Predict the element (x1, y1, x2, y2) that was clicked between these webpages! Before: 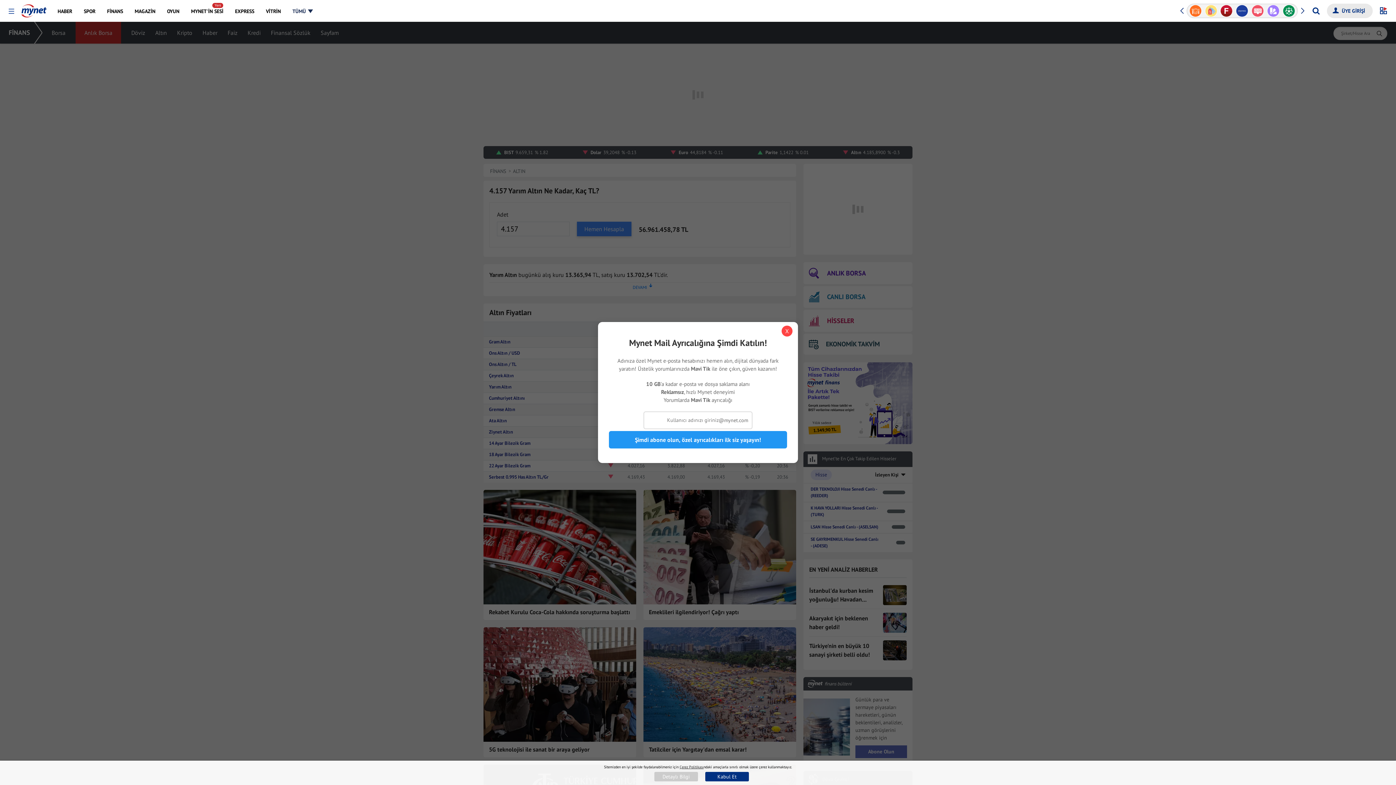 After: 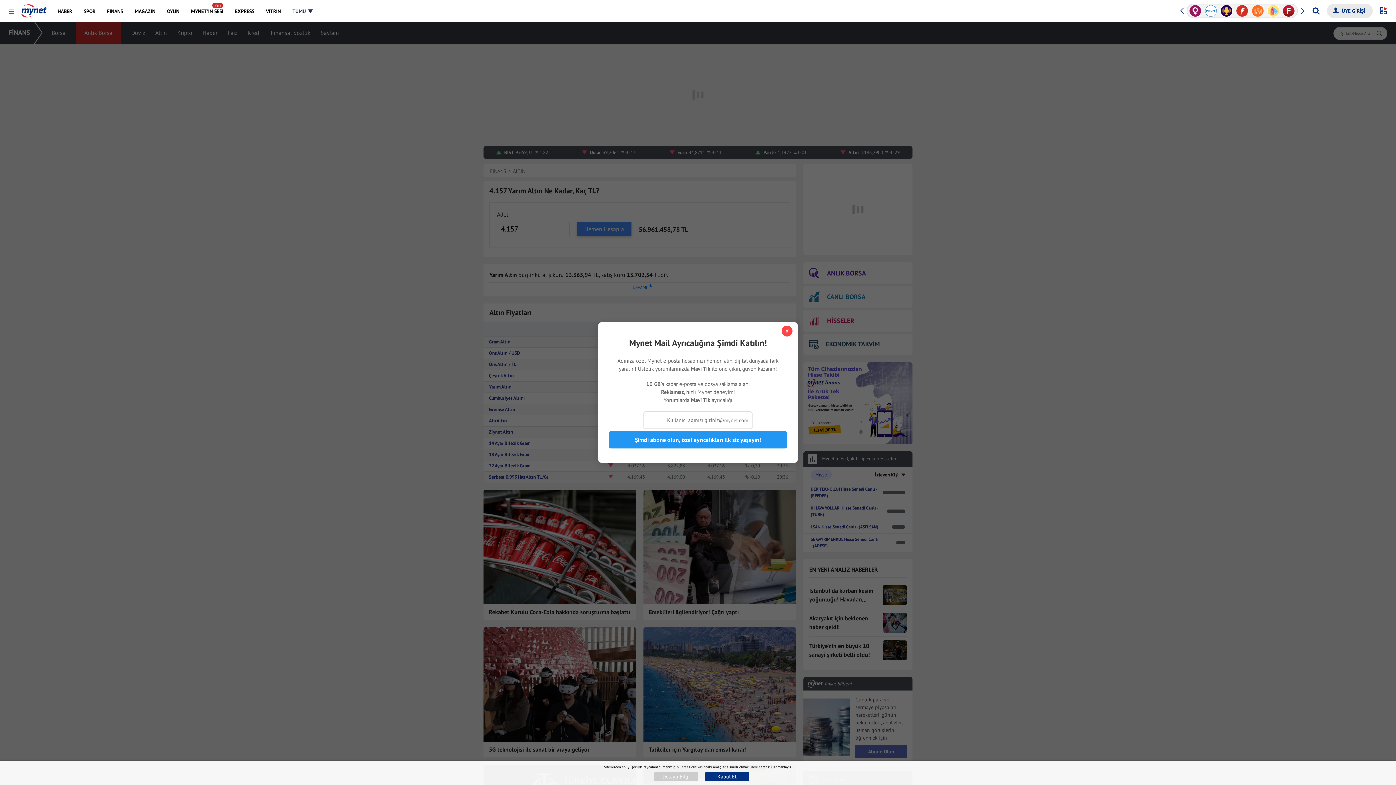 Action: label: Next slide bbox: (1300, 2, 1305, 18)